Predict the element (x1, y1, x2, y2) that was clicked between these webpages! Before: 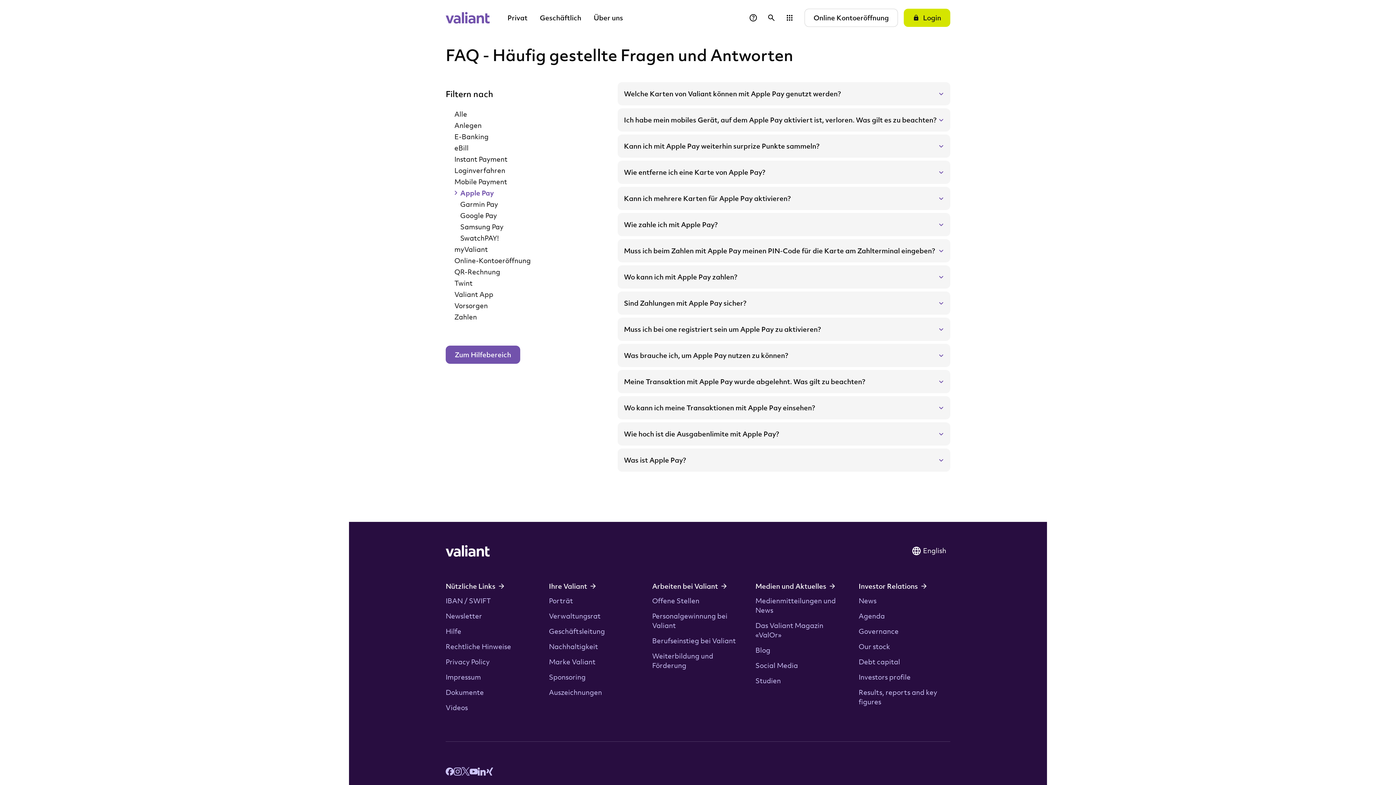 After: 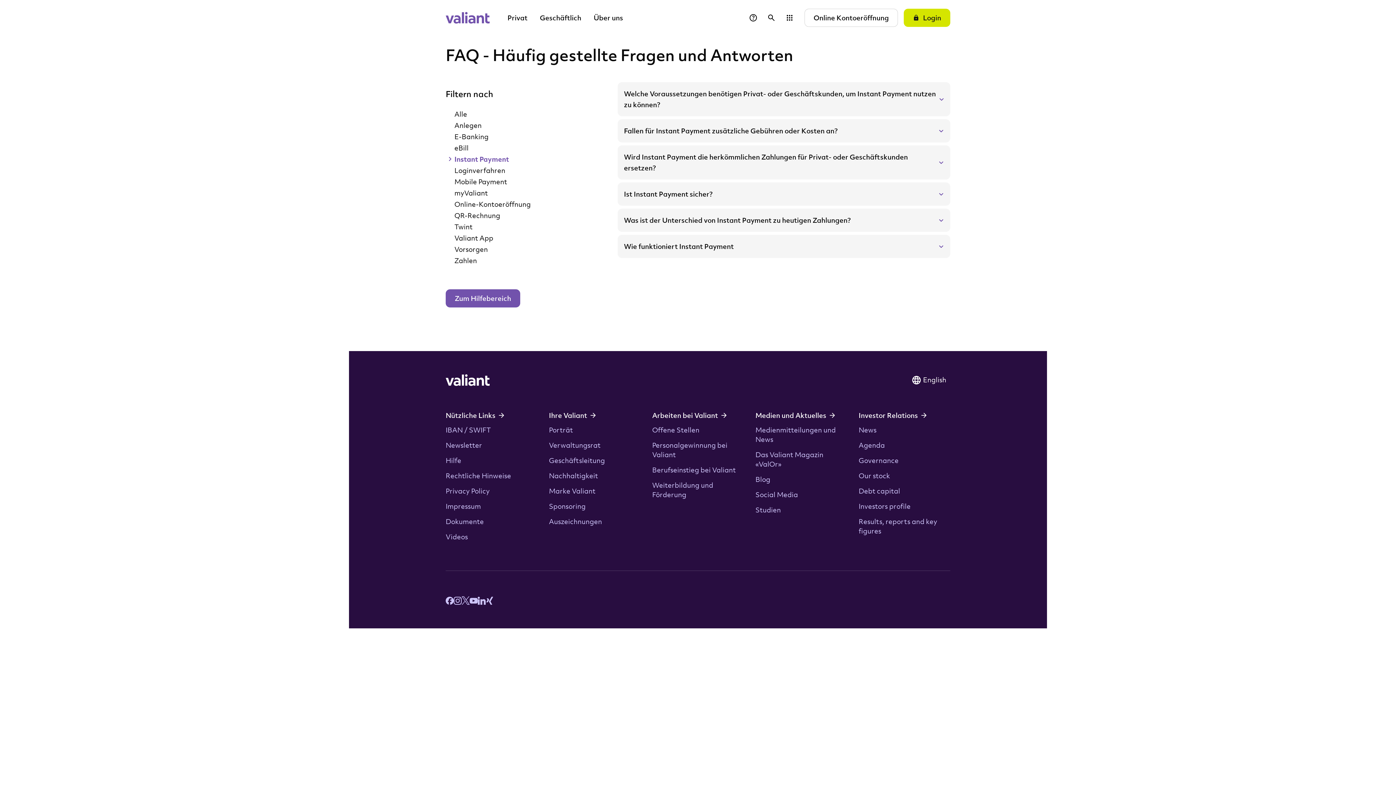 Action: label: Instant Payment bbox: (445, 153, 606, 164)